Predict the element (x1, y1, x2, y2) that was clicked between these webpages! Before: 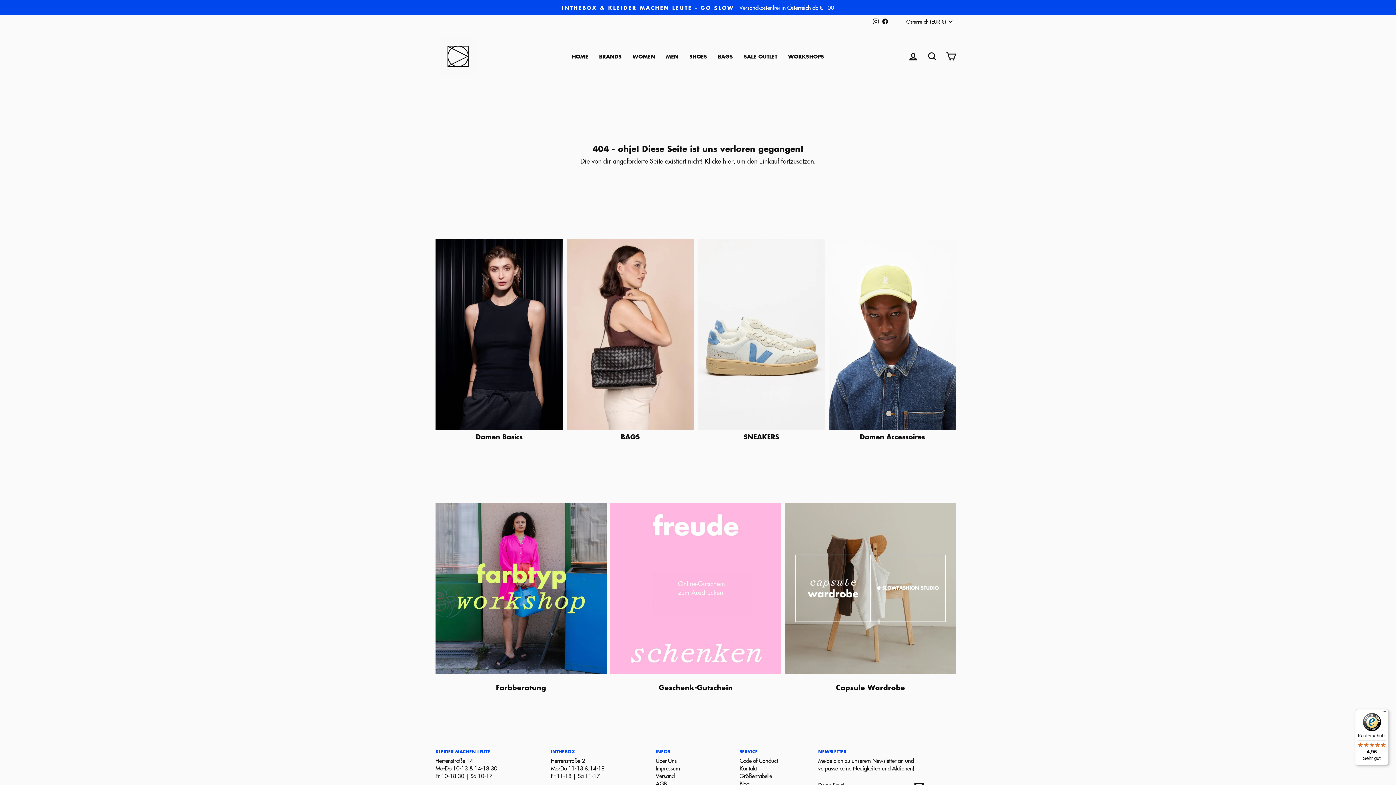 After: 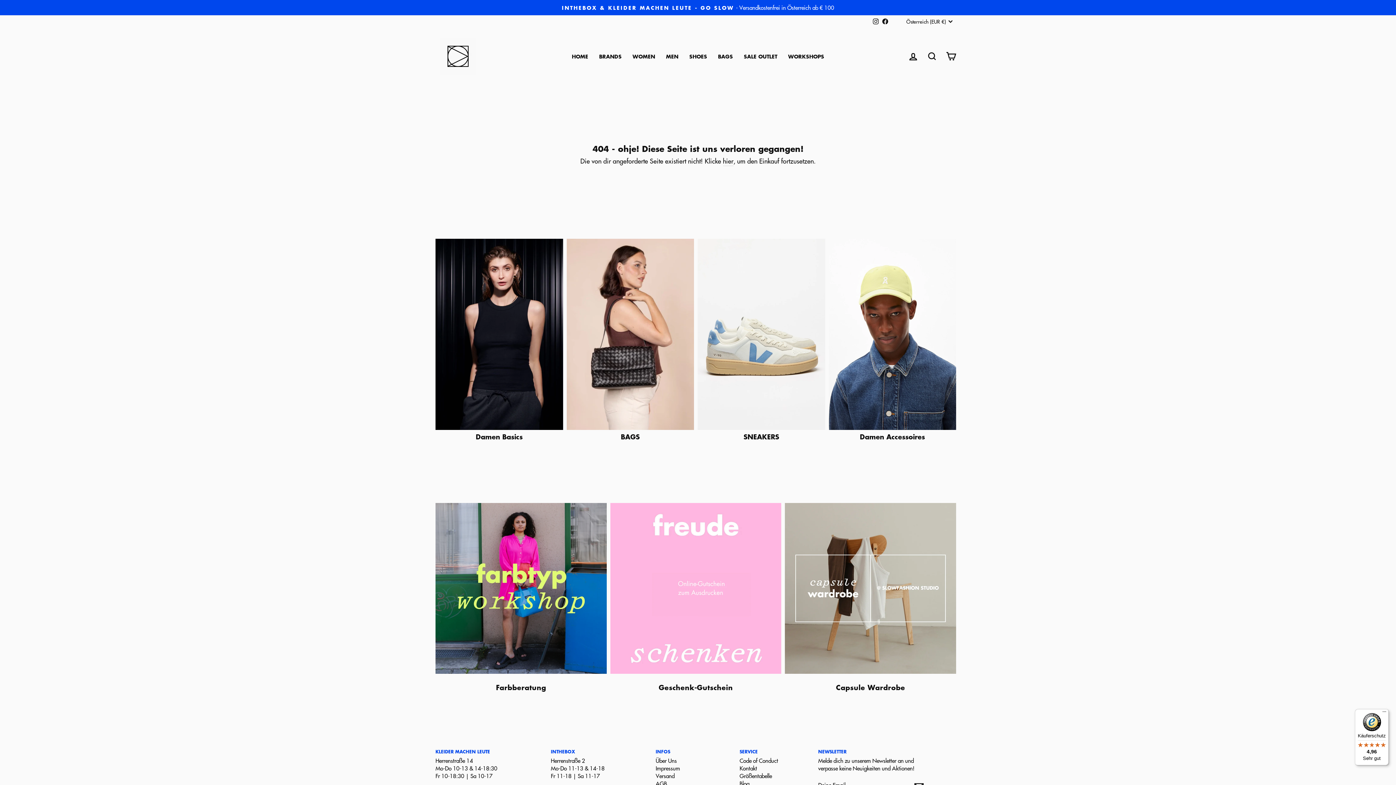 Action: label: Käuferschutz

4,96

Sehr gut bbox: (1355, 709, 1389, 765)